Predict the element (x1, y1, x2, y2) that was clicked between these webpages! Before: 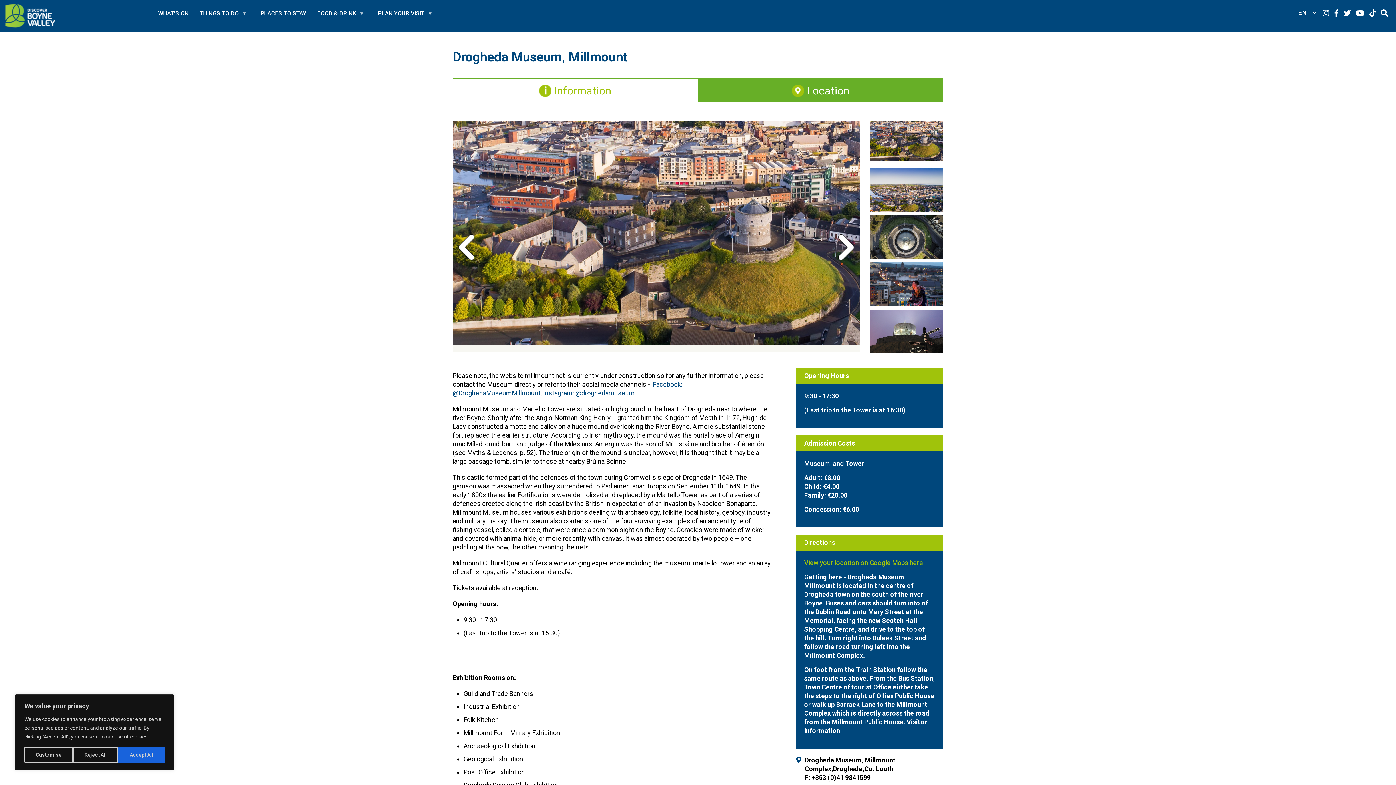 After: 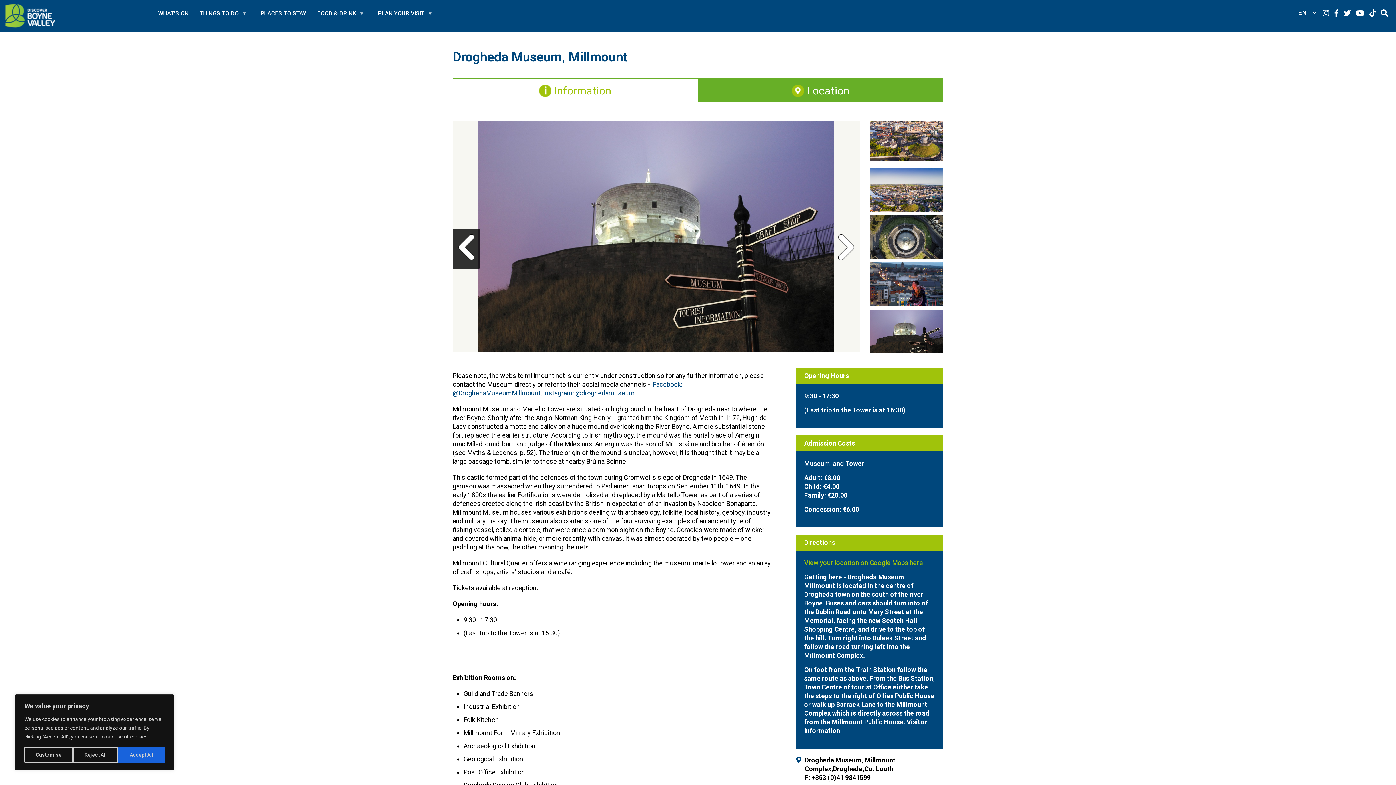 Action: bbox: (452, 228, 480, 268)